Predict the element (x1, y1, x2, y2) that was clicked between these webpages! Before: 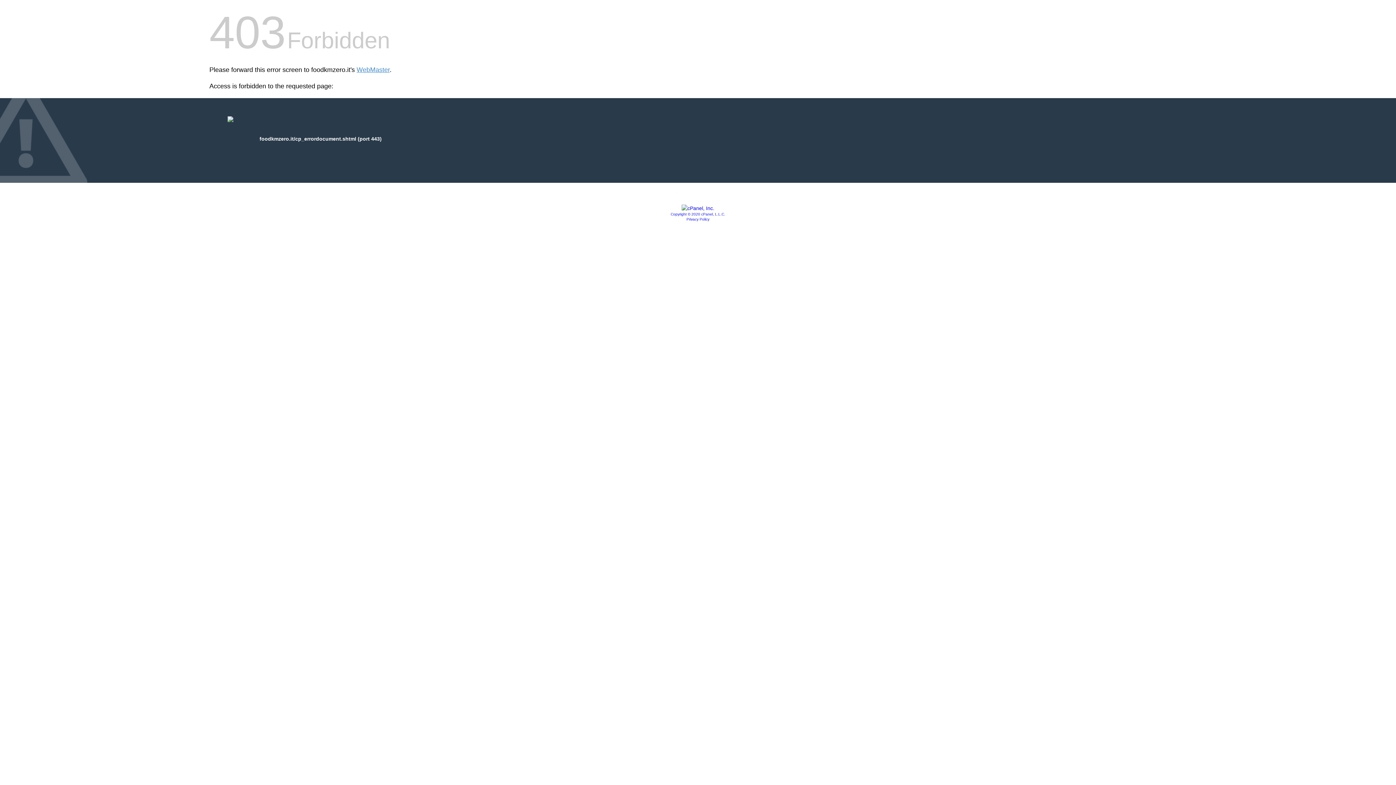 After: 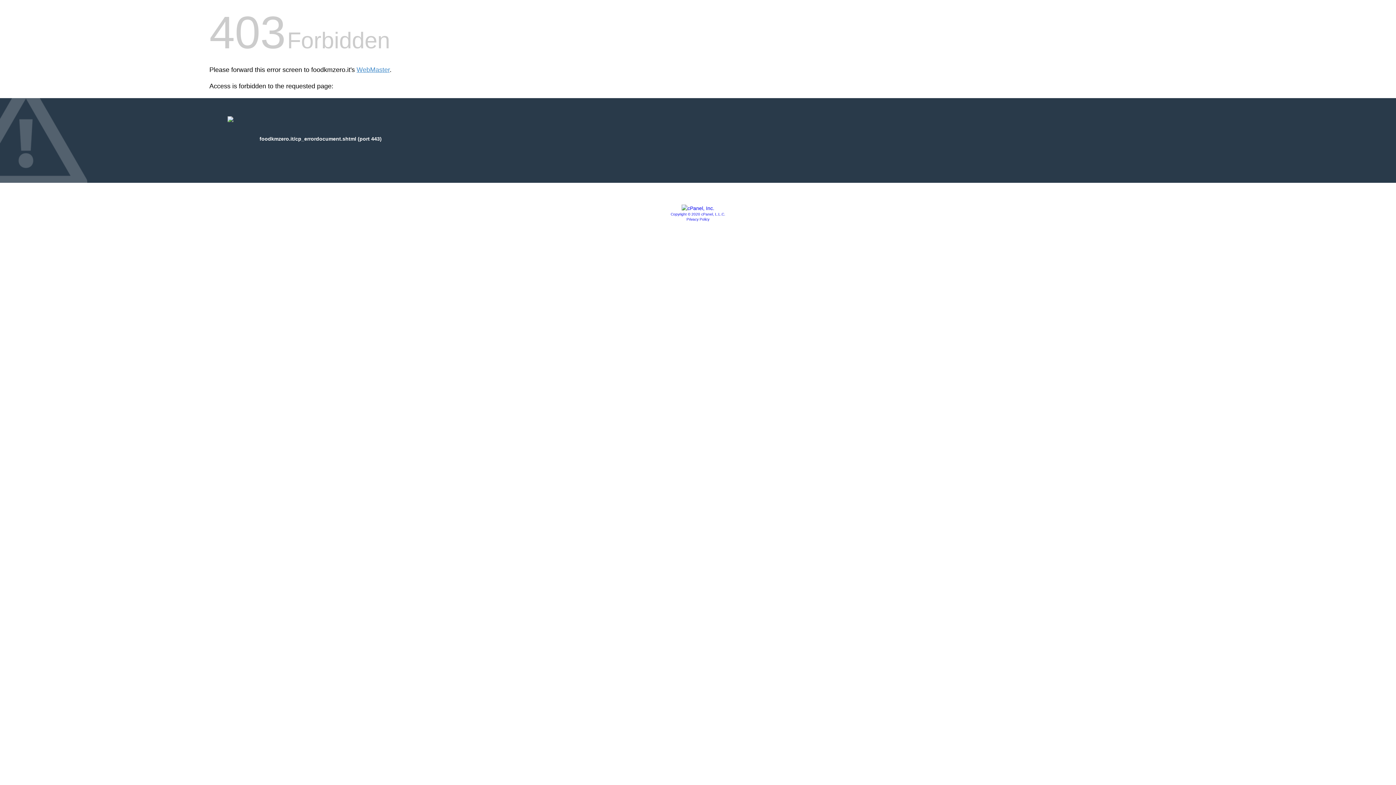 Action: bbox: (681, 205, 714, 211)